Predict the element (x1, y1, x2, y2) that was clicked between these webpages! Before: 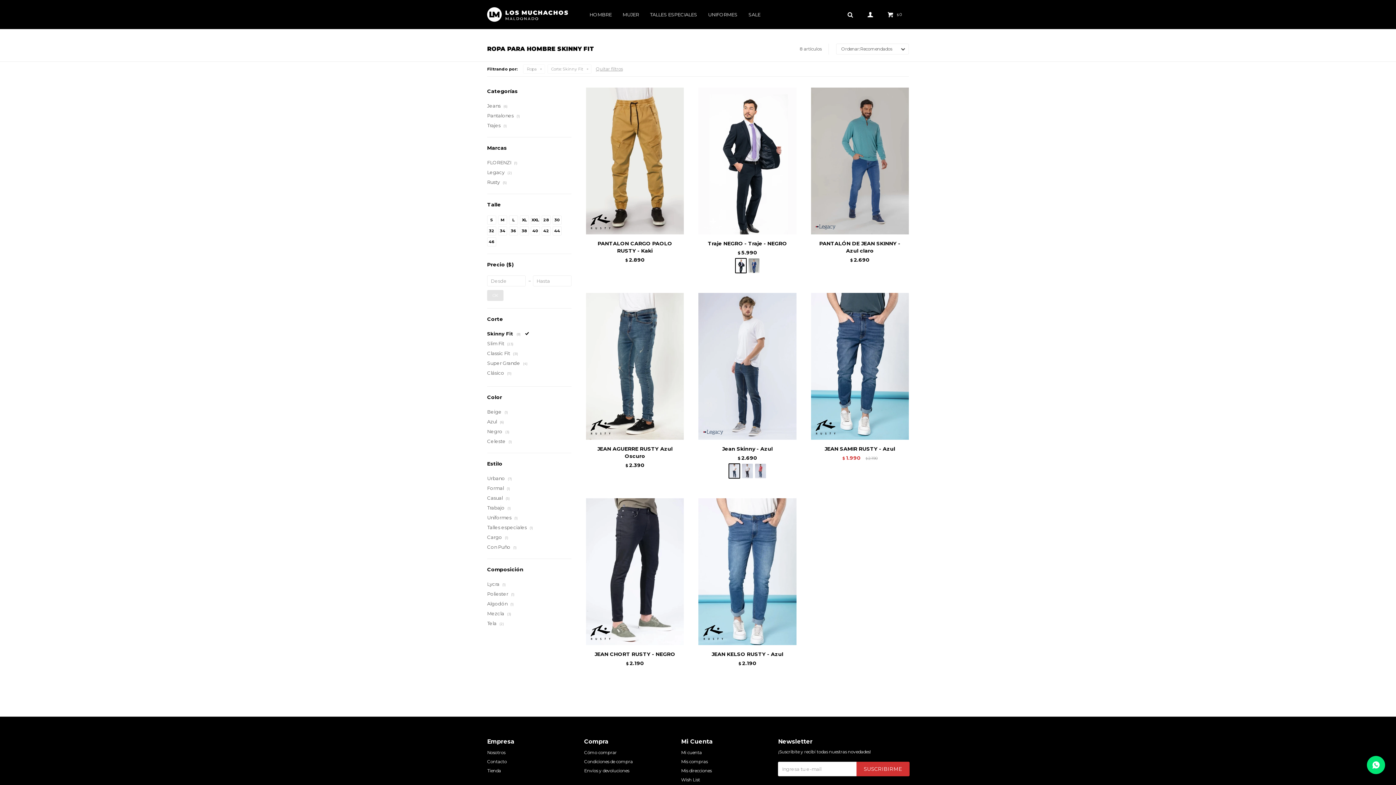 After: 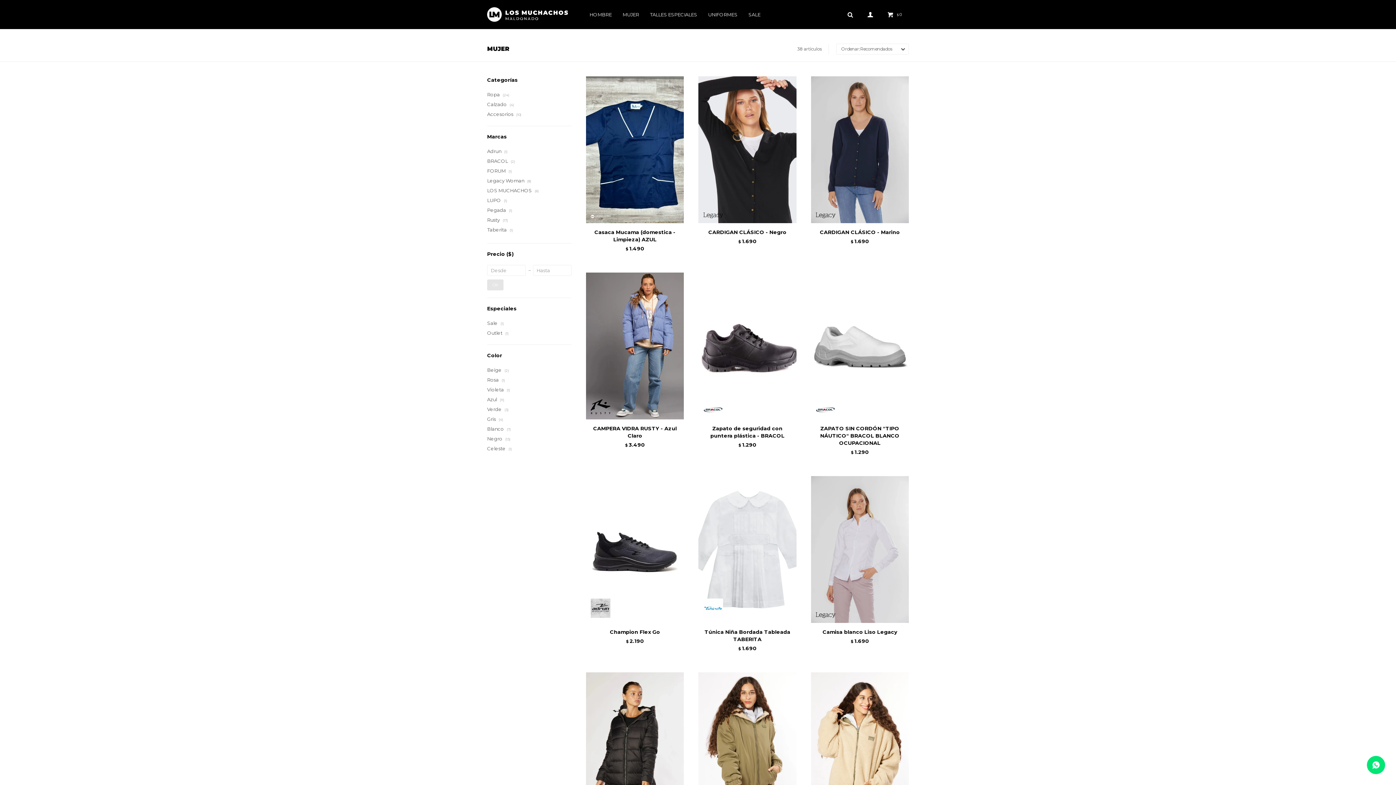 Action: bbox: (622, 0, 639, 29) label: MUJER